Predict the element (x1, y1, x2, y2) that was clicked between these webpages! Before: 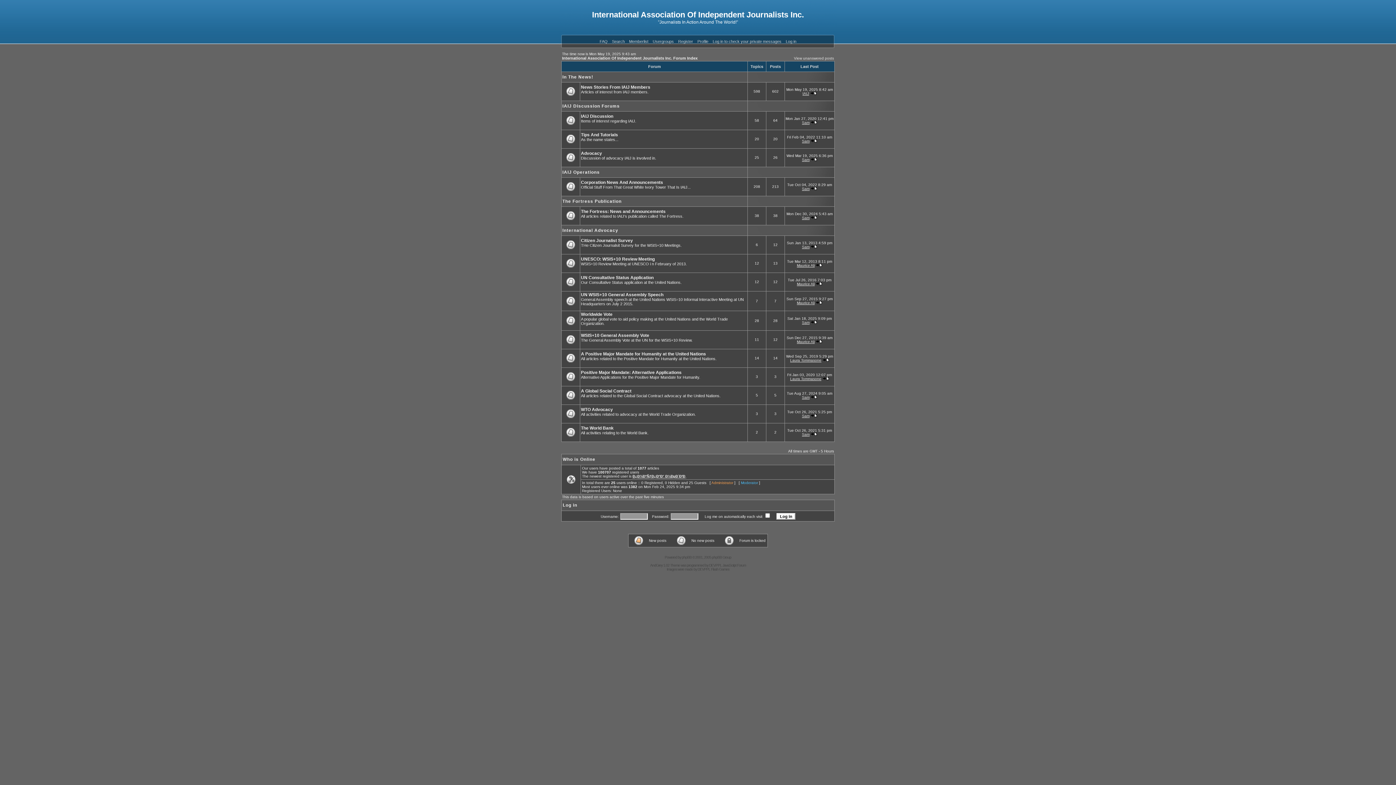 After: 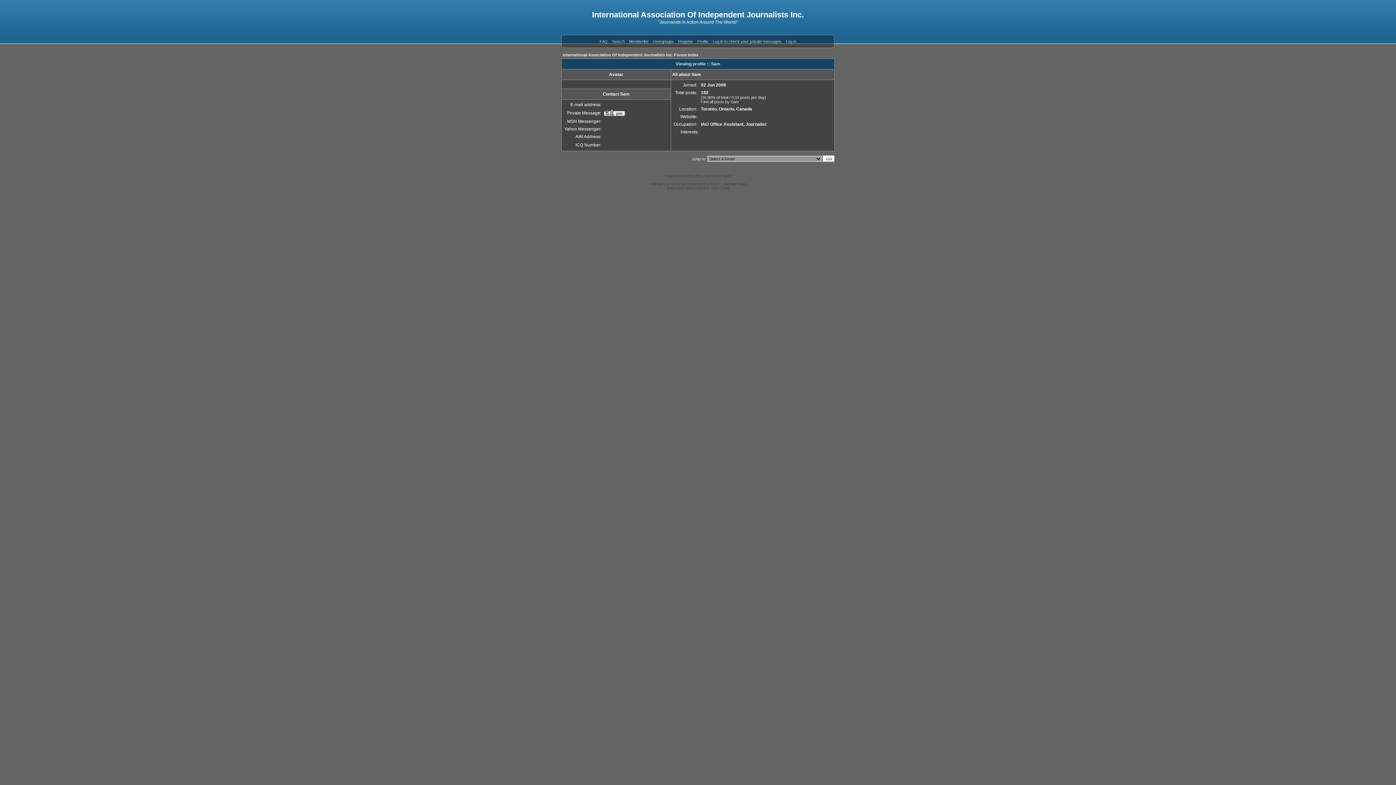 Action: bbox: (802, 186, 809, 190) label: Sam